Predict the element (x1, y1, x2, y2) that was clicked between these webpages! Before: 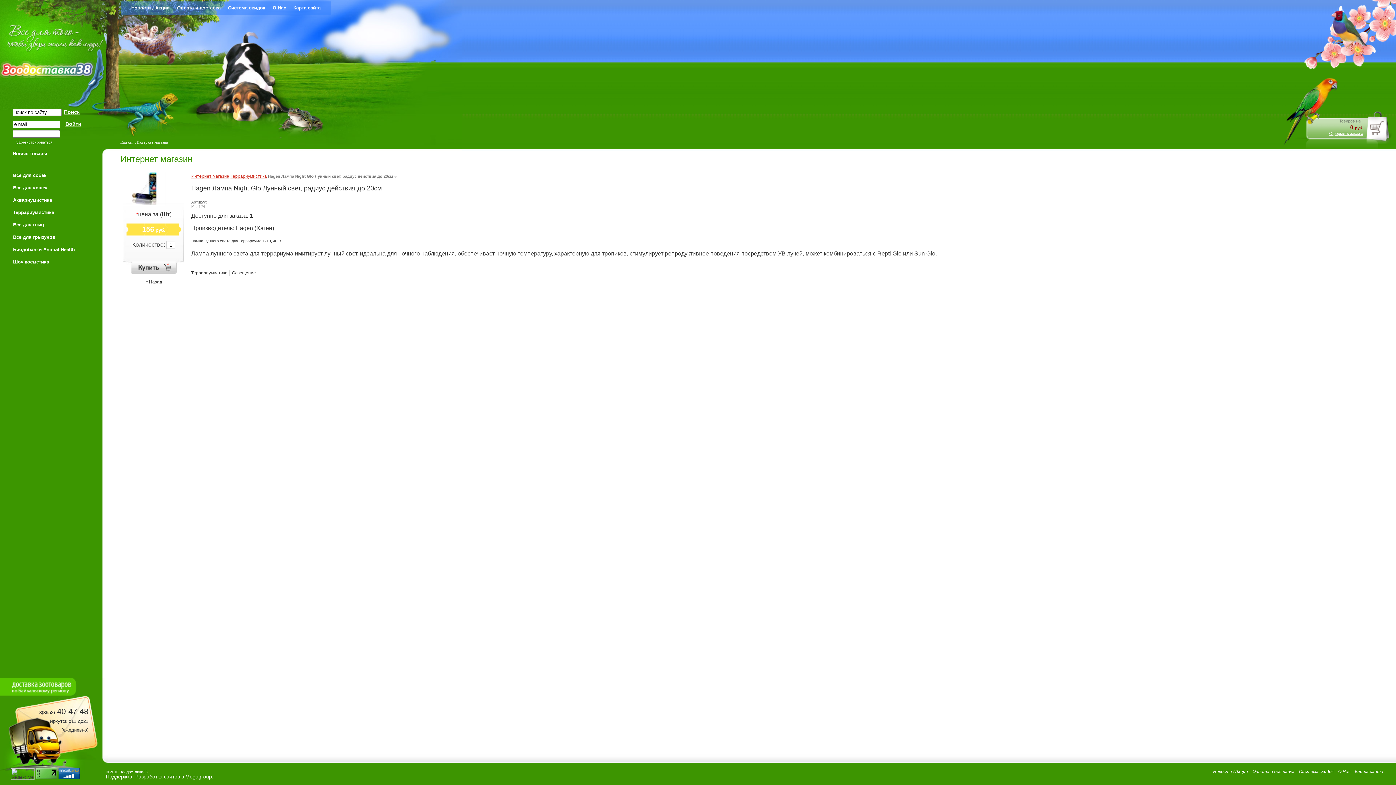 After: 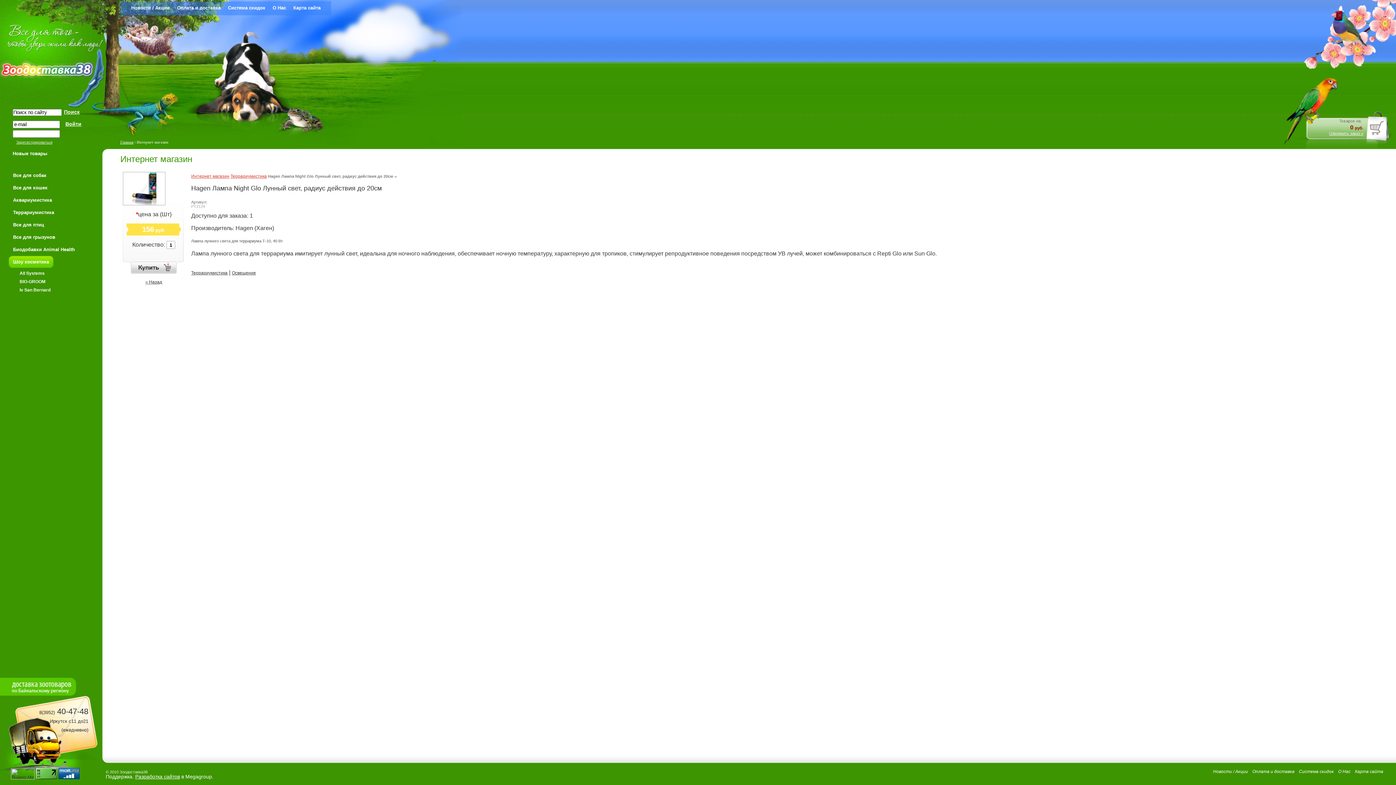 Action: bbox: (8, 256, 53, 268) label: Шоу косметика